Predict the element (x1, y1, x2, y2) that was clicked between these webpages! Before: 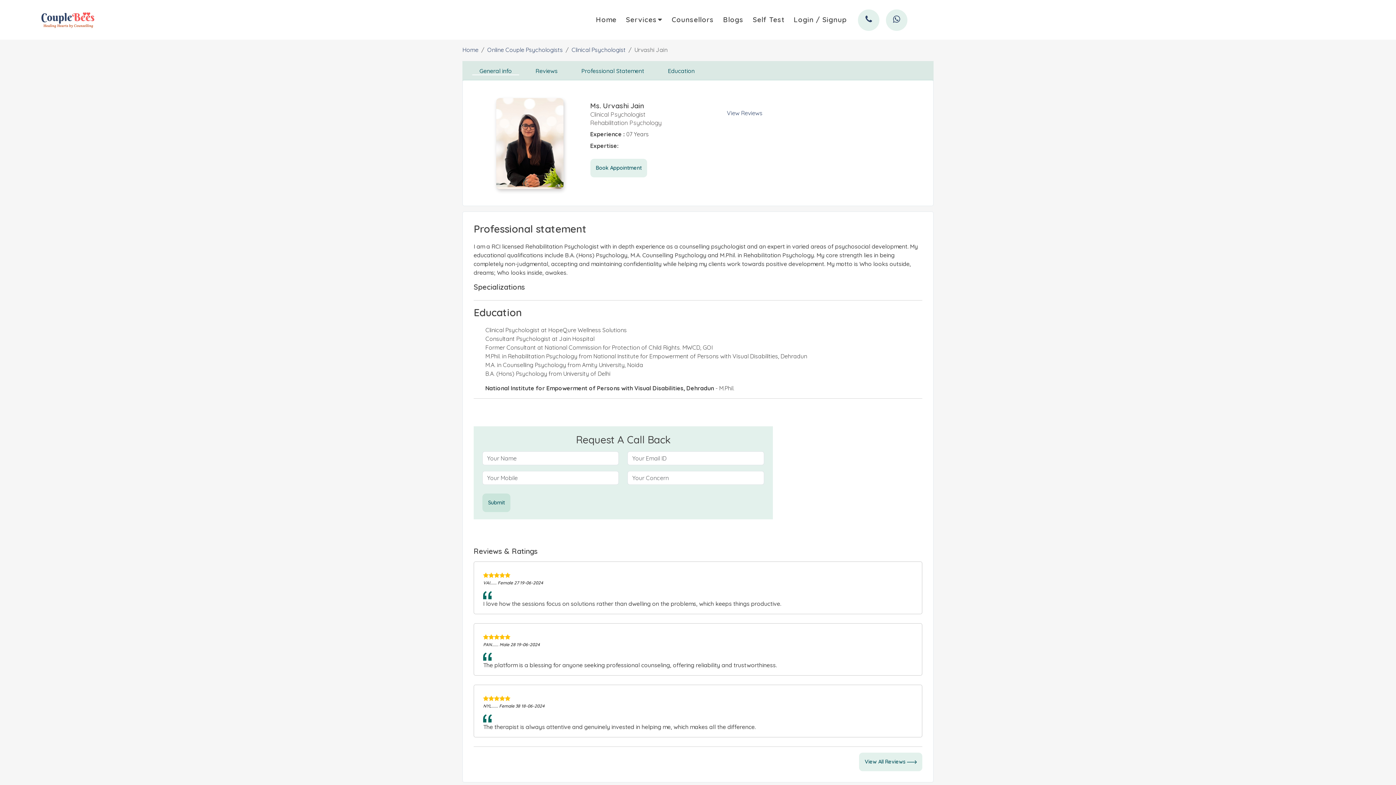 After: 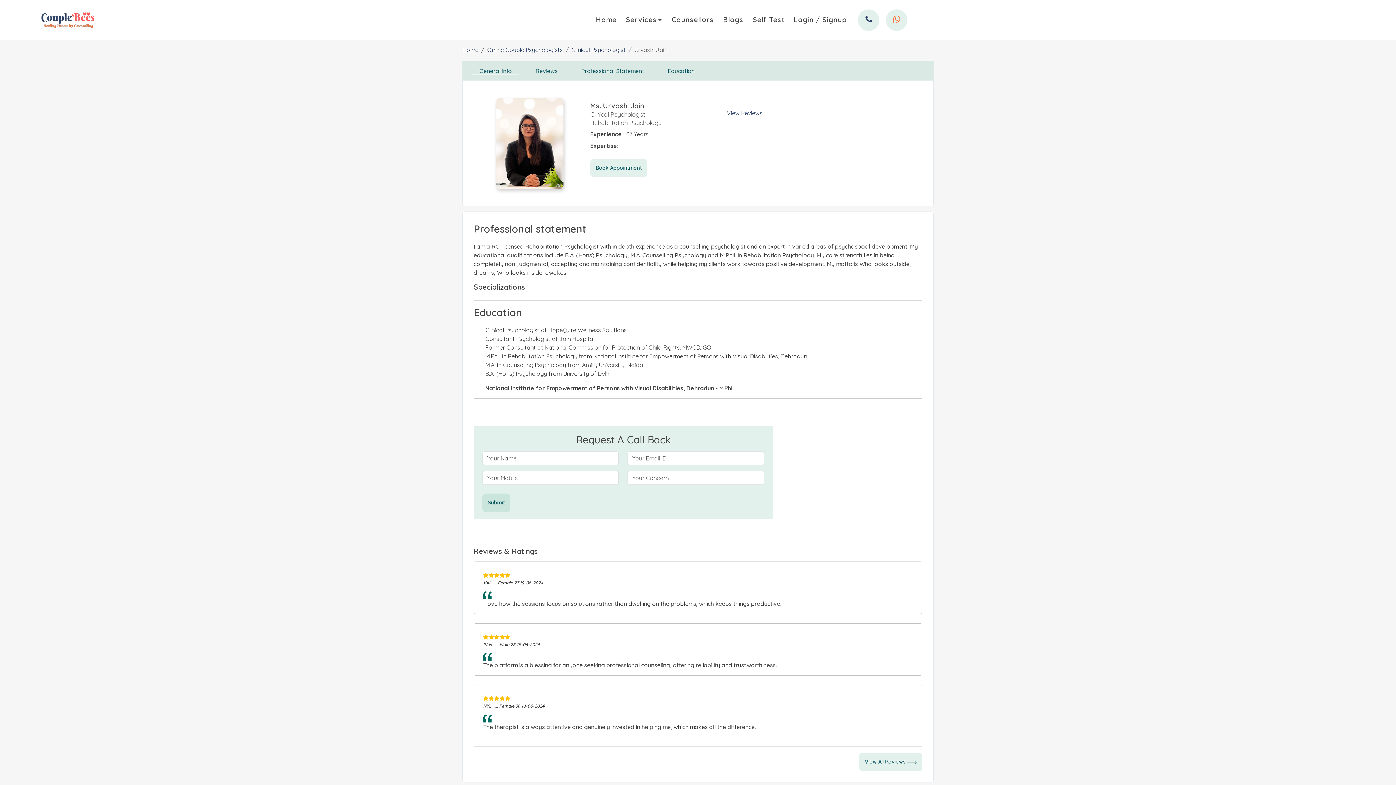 Action: bbox: (893, 15, 900, 24)